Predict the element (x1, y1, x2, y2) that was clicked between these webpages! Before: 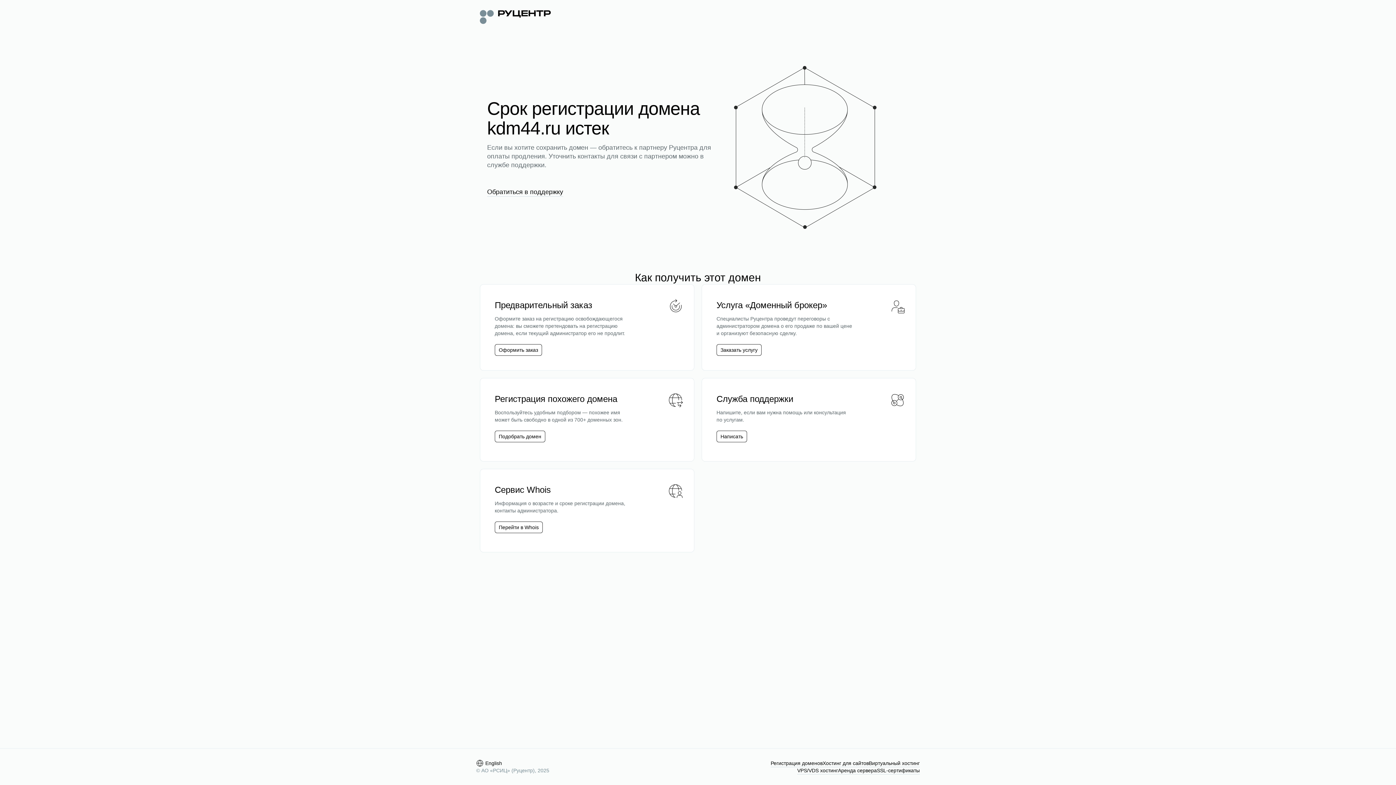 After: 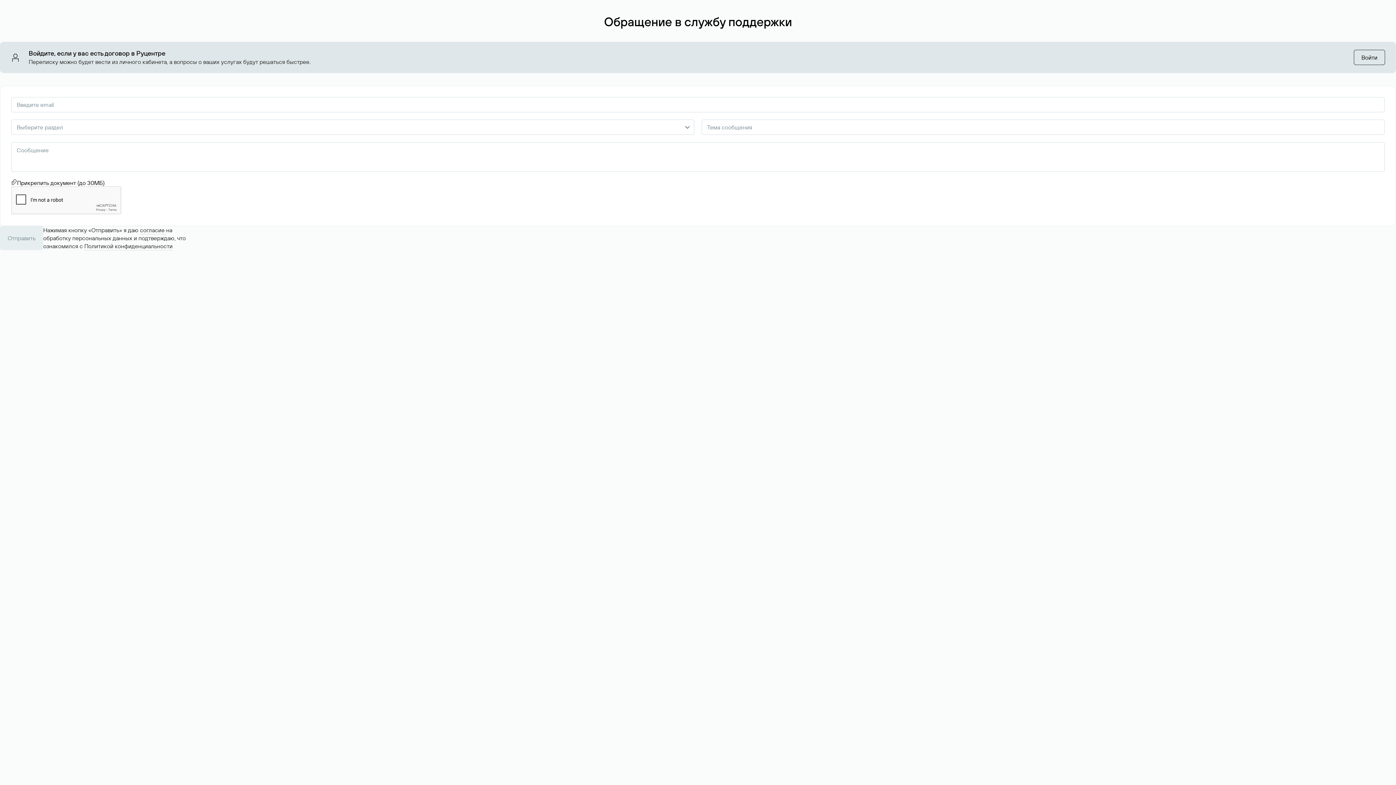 Action: bbox: (487, 187, 563, 196) label: Обратиться в поддержку